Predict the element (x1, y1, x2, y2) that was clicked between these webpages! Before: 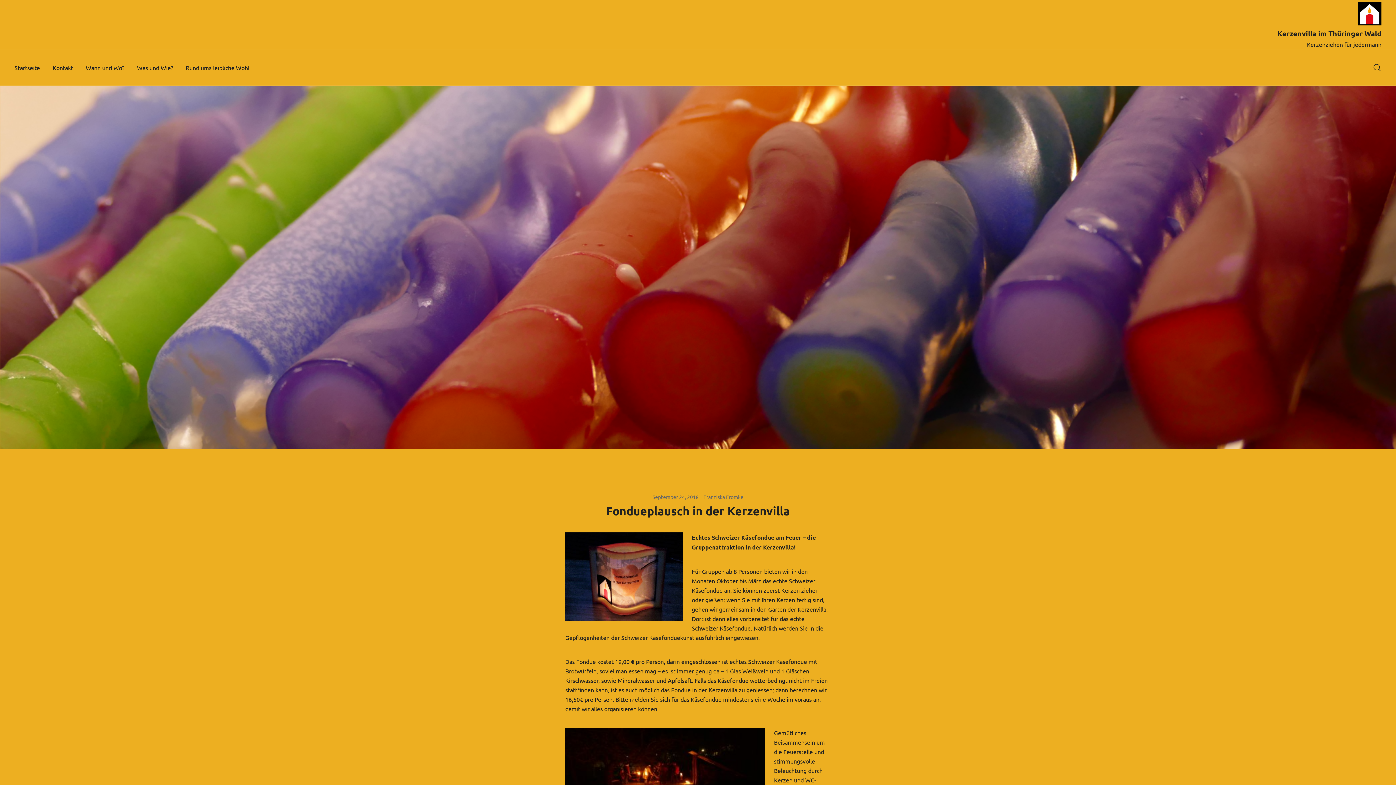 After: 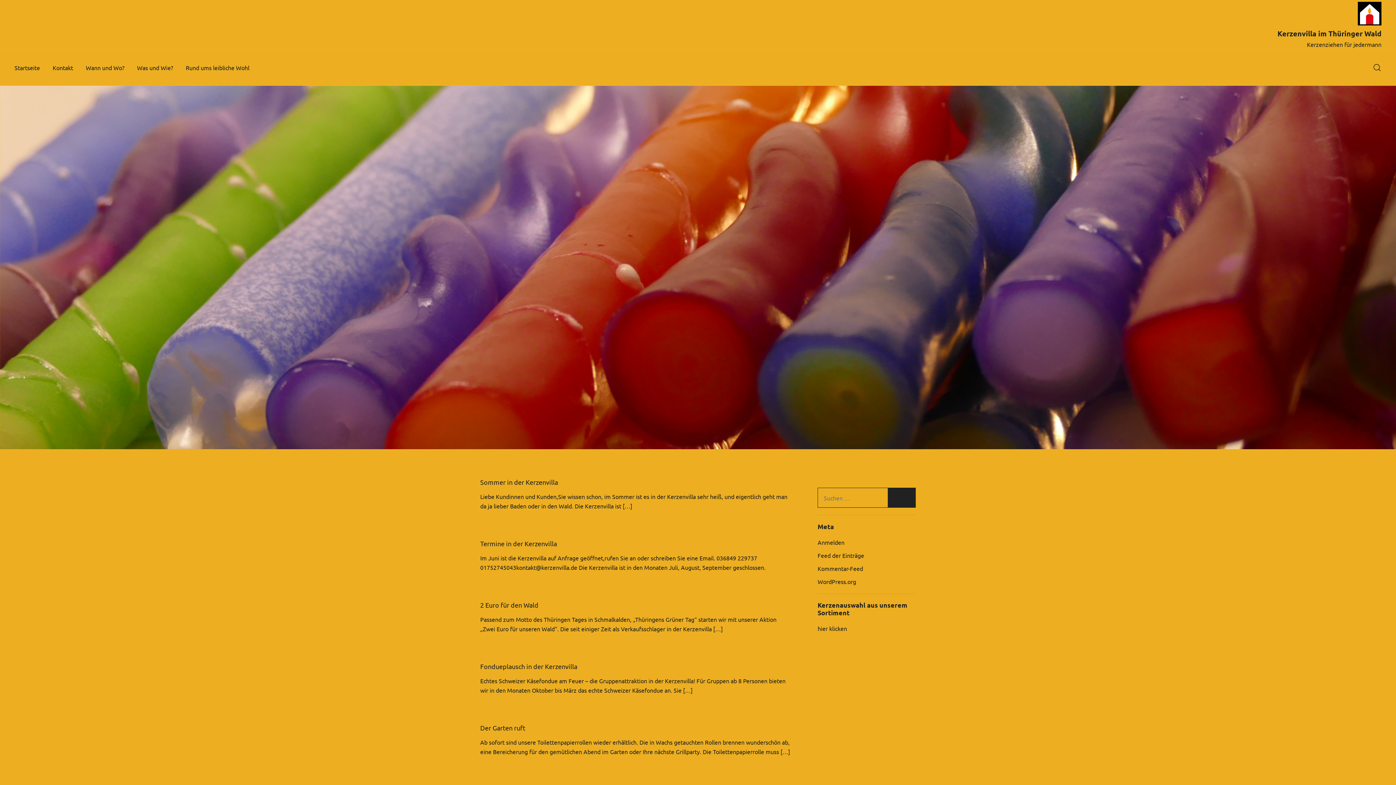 Action: bbox: (14, 59, 40, 75) label: Startseite